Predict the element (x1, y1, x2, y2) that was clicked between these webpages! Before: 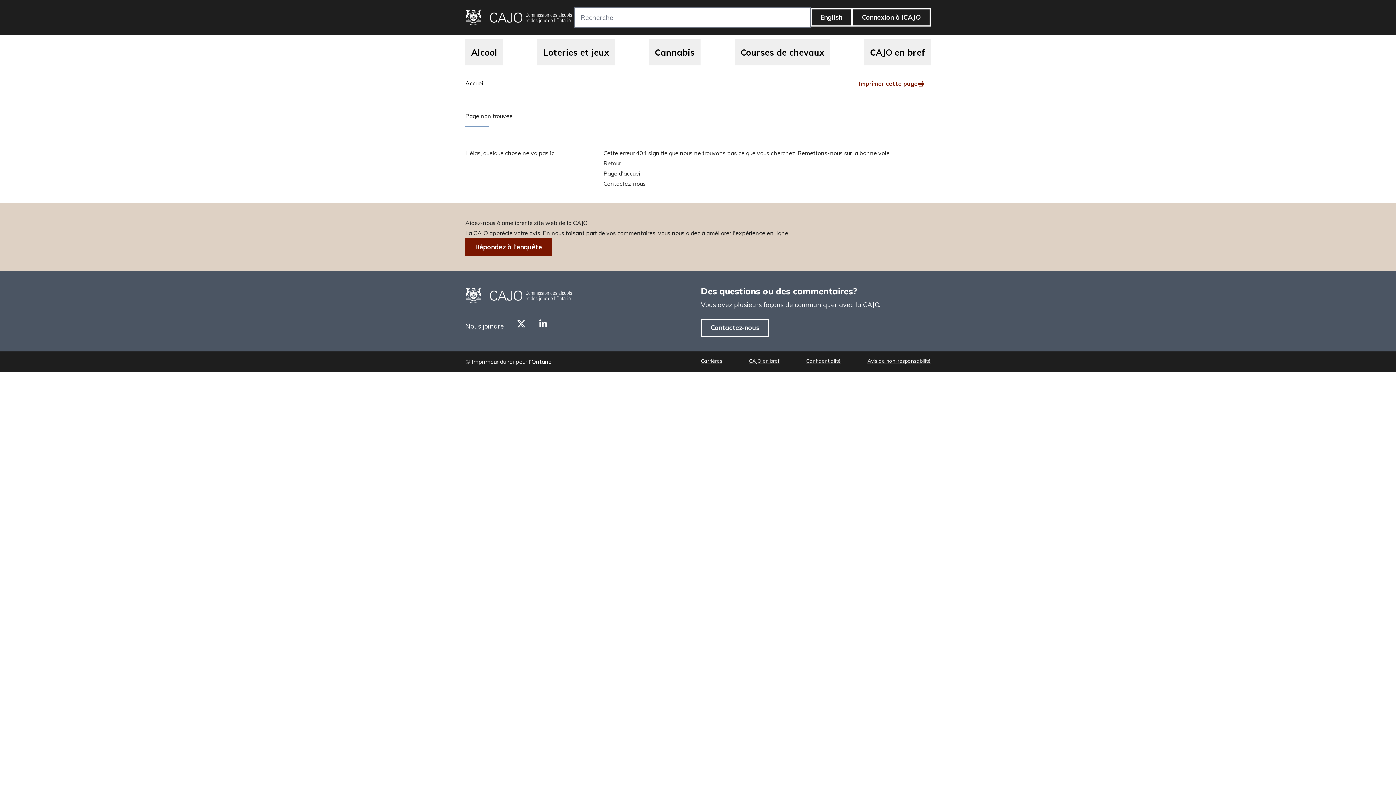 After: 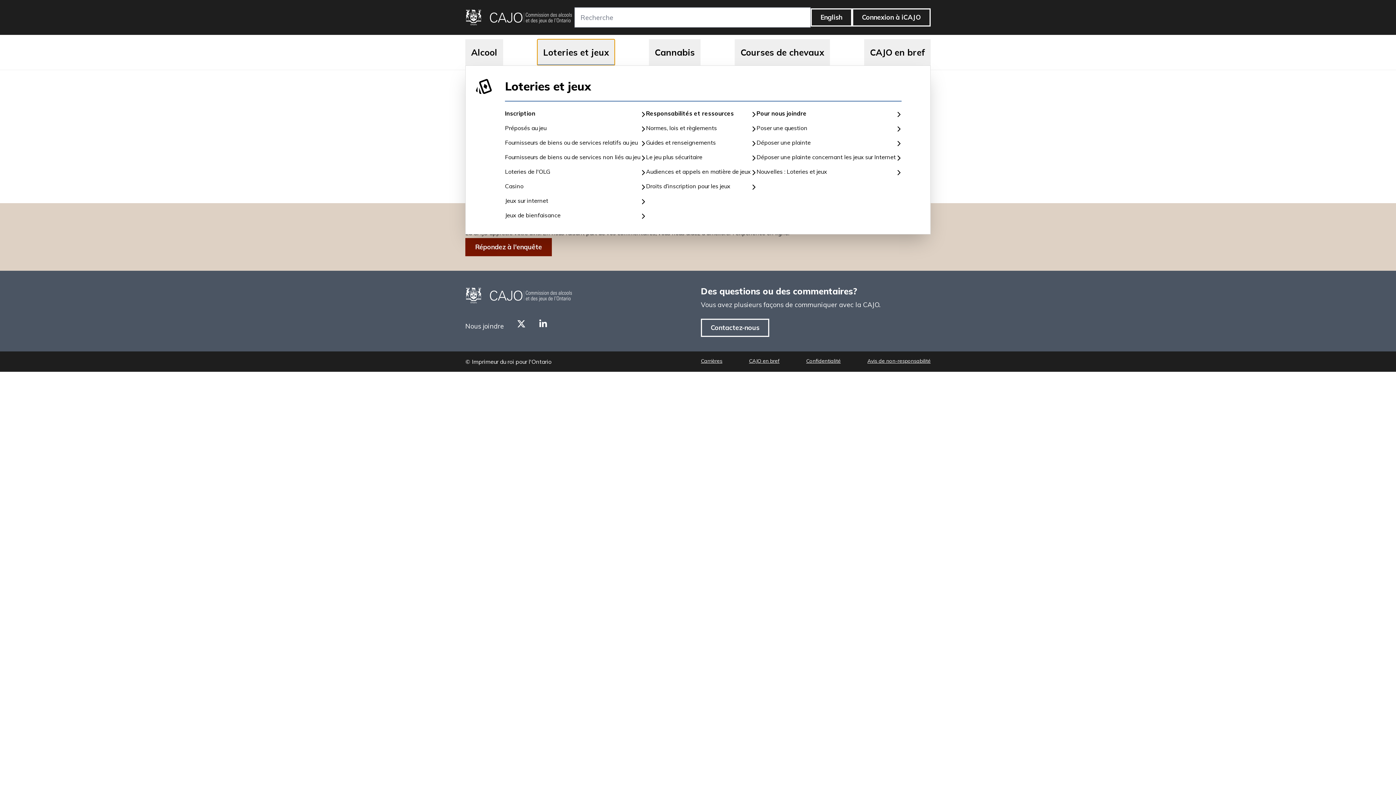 Action: bbox: (537, 39, 614, 65) label: Loteries et jeux